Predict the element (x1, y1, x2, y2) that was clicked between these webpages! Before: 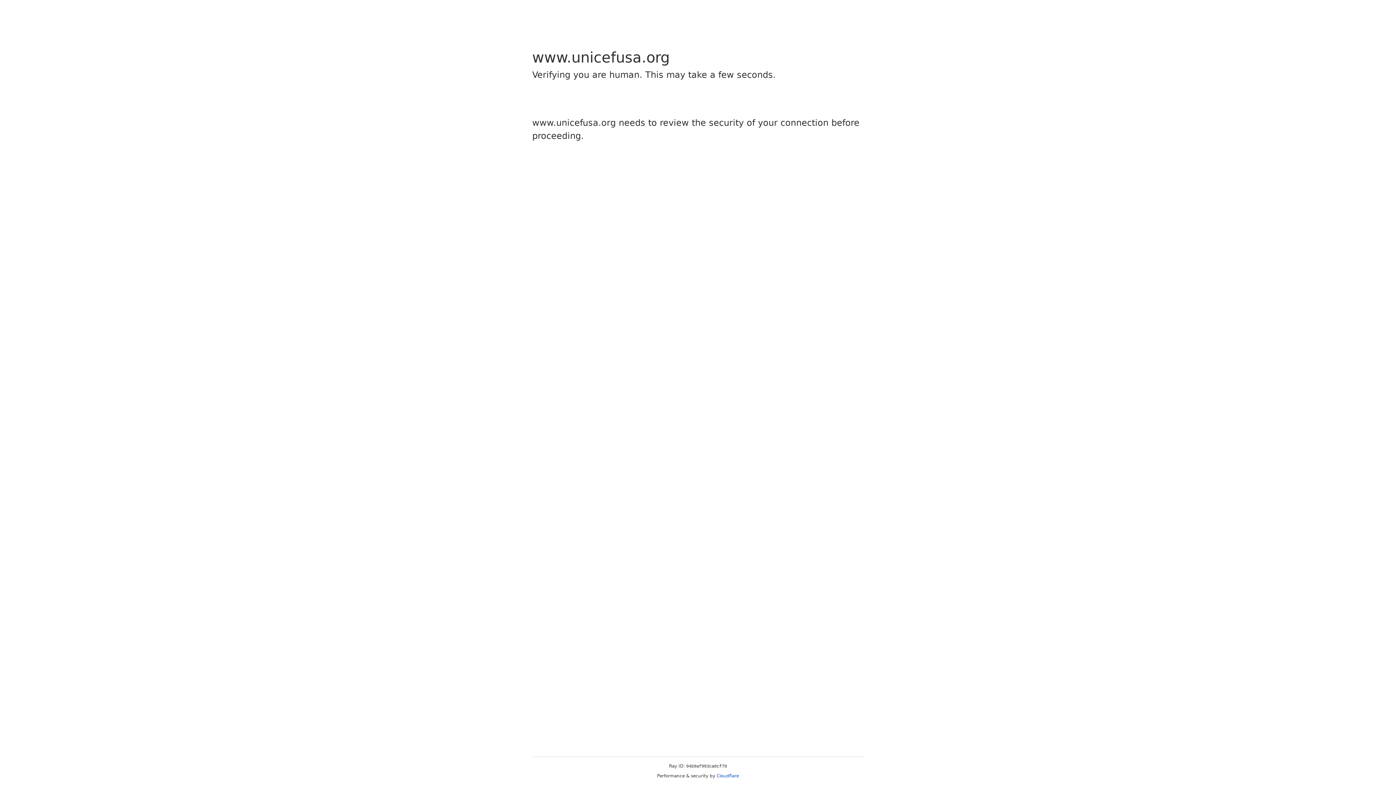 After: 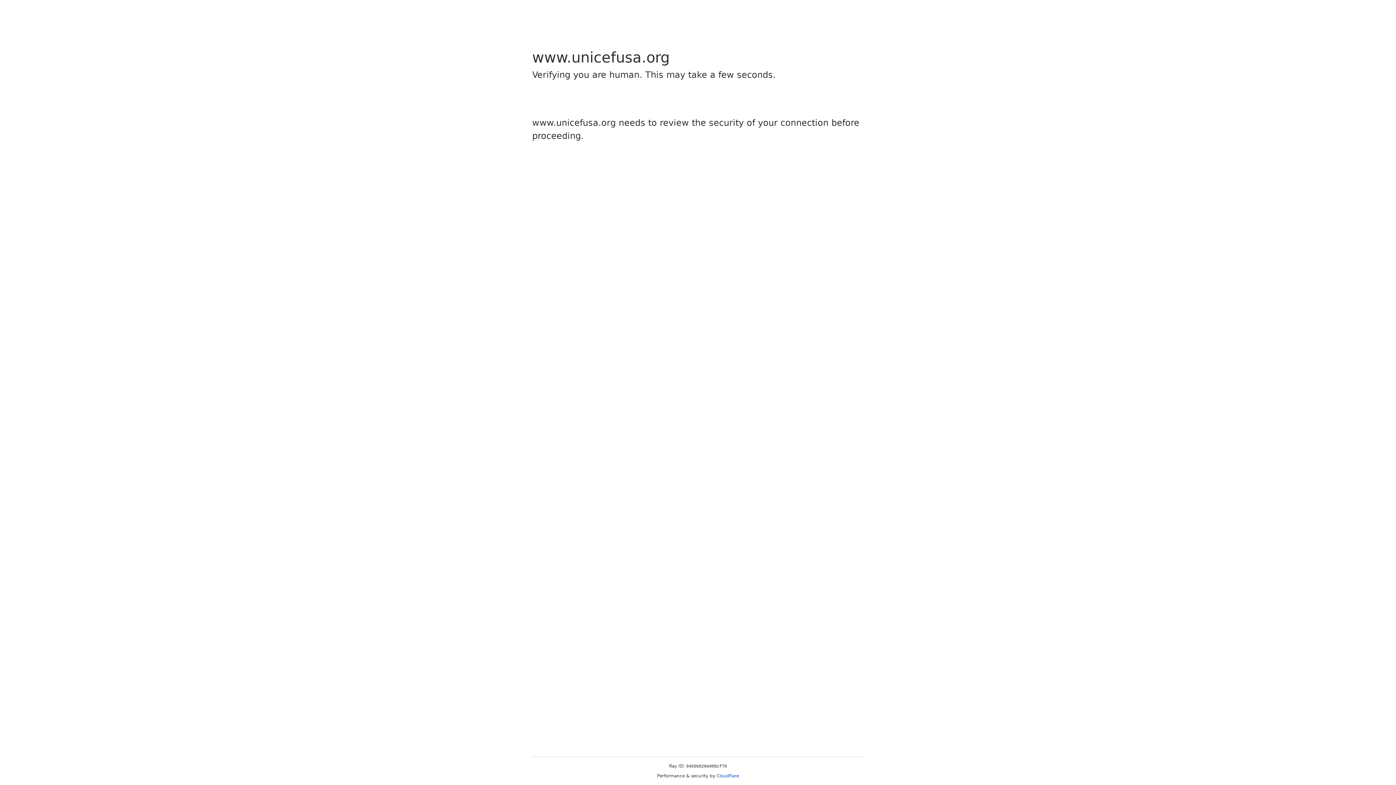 Action: label: Cloudflare bbox: (716, 773, 739, 778)